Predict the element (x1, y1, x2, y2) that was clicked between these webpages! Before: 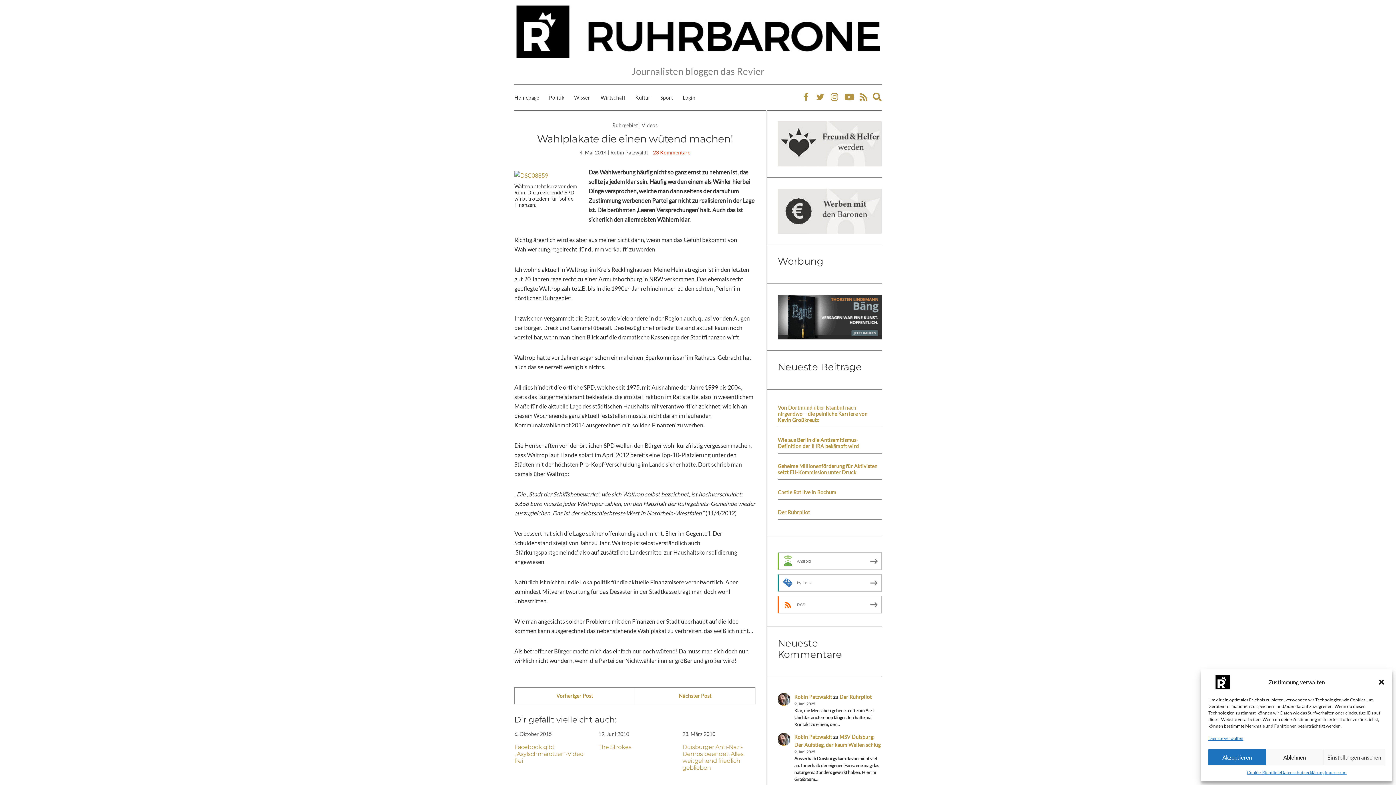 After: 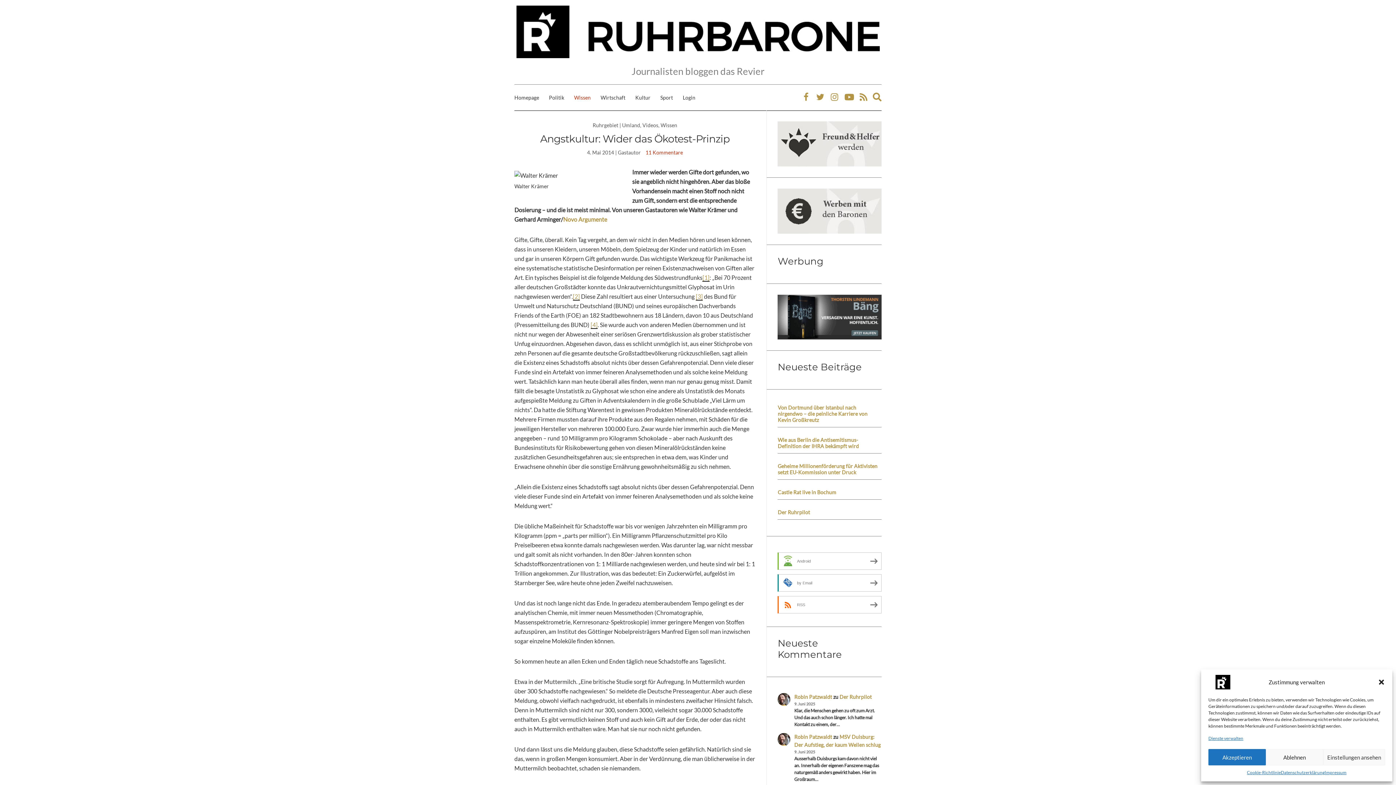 Action: label: Nächster Post bbox: (635, 688, 755, 704)